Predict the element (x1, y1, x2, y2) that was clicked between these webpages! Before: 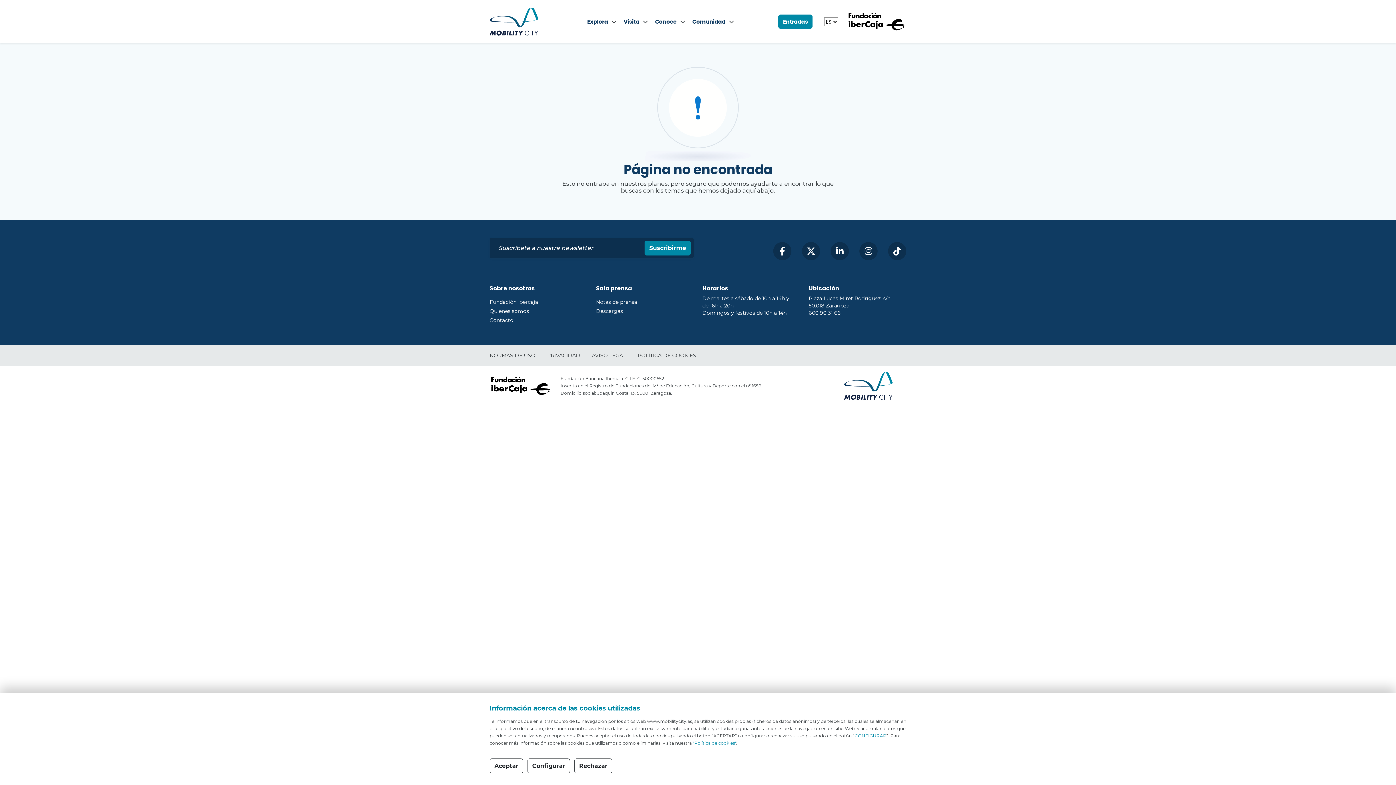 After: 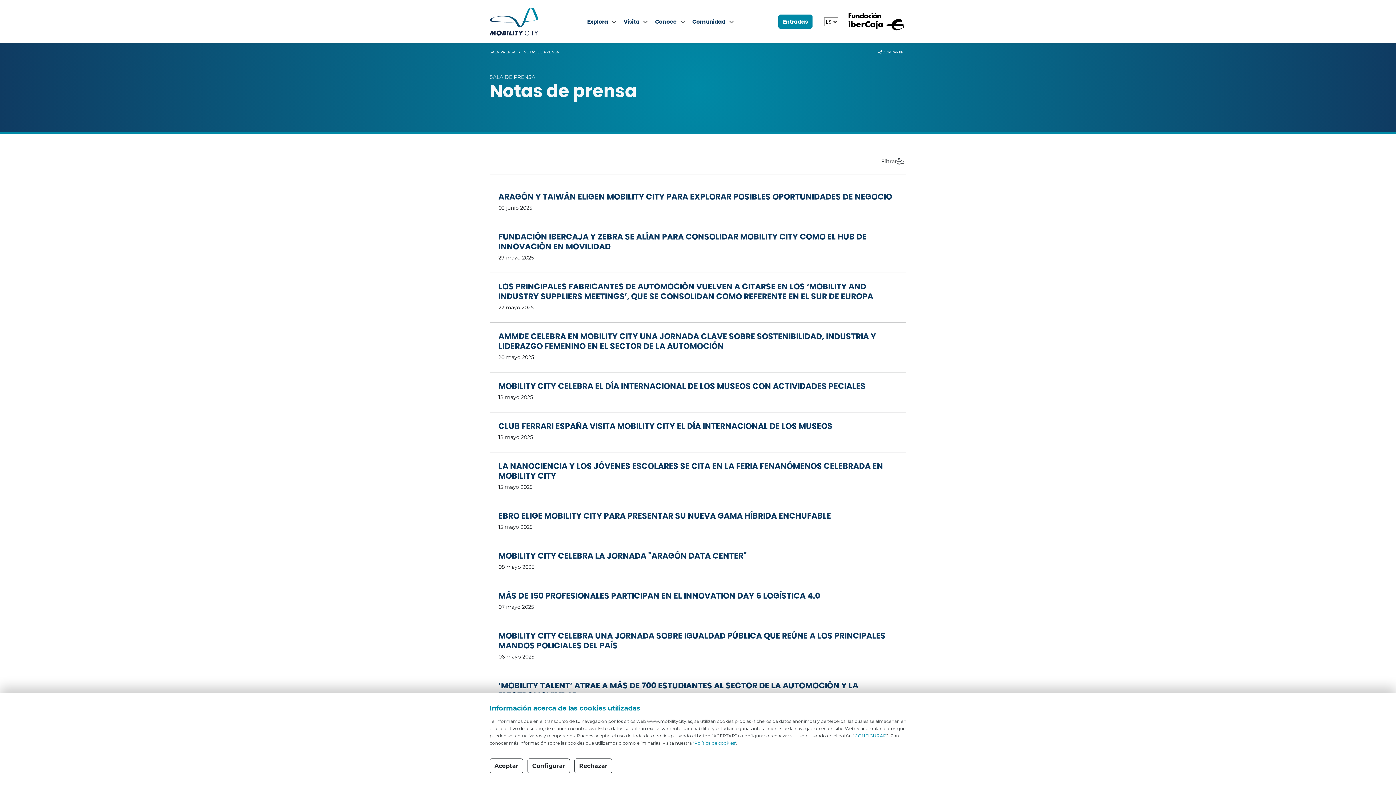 Action: label: Notas de prensa bbox: (596, 298, 637, 305)